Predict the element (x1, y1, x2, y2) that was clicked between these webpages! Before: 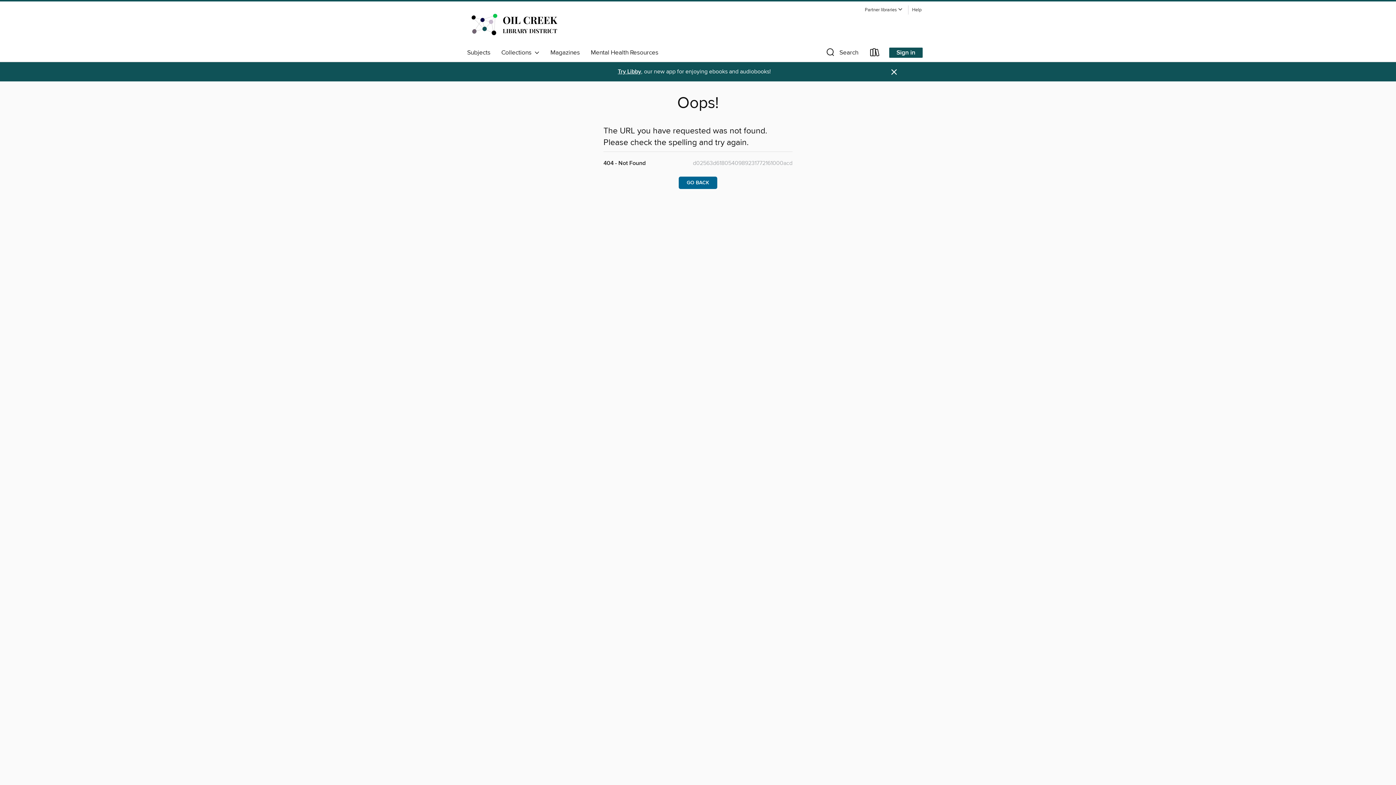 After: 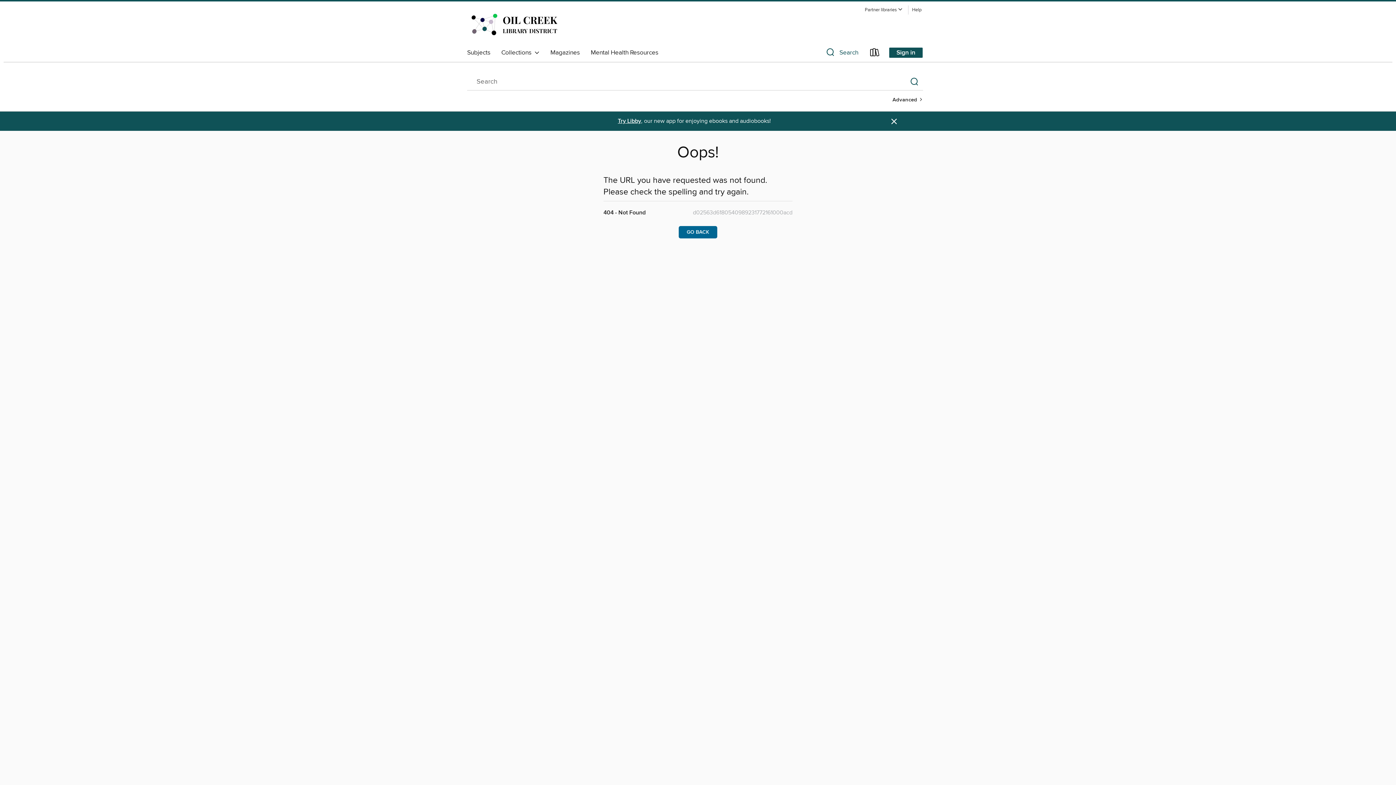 Action: label: Search bbox: (819, 46, 864, 61)